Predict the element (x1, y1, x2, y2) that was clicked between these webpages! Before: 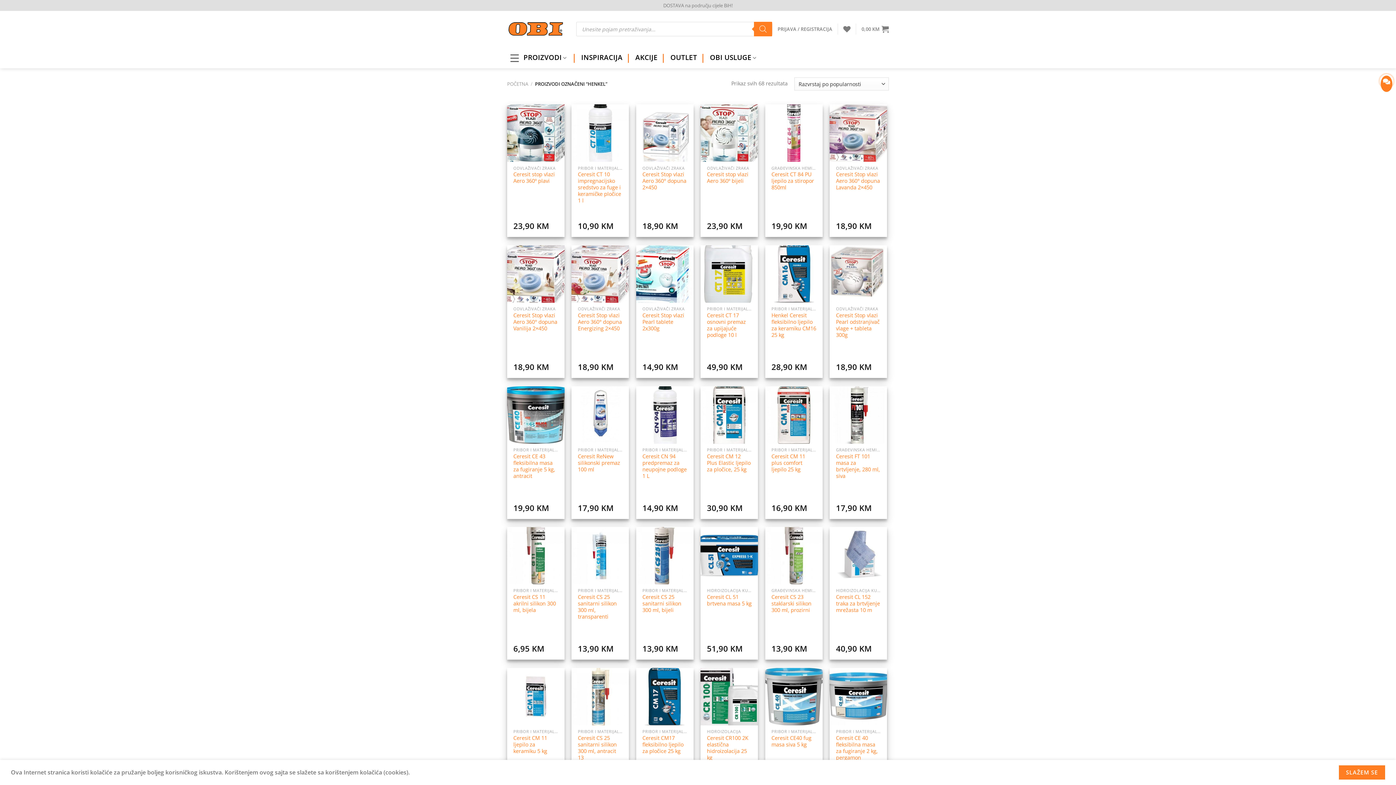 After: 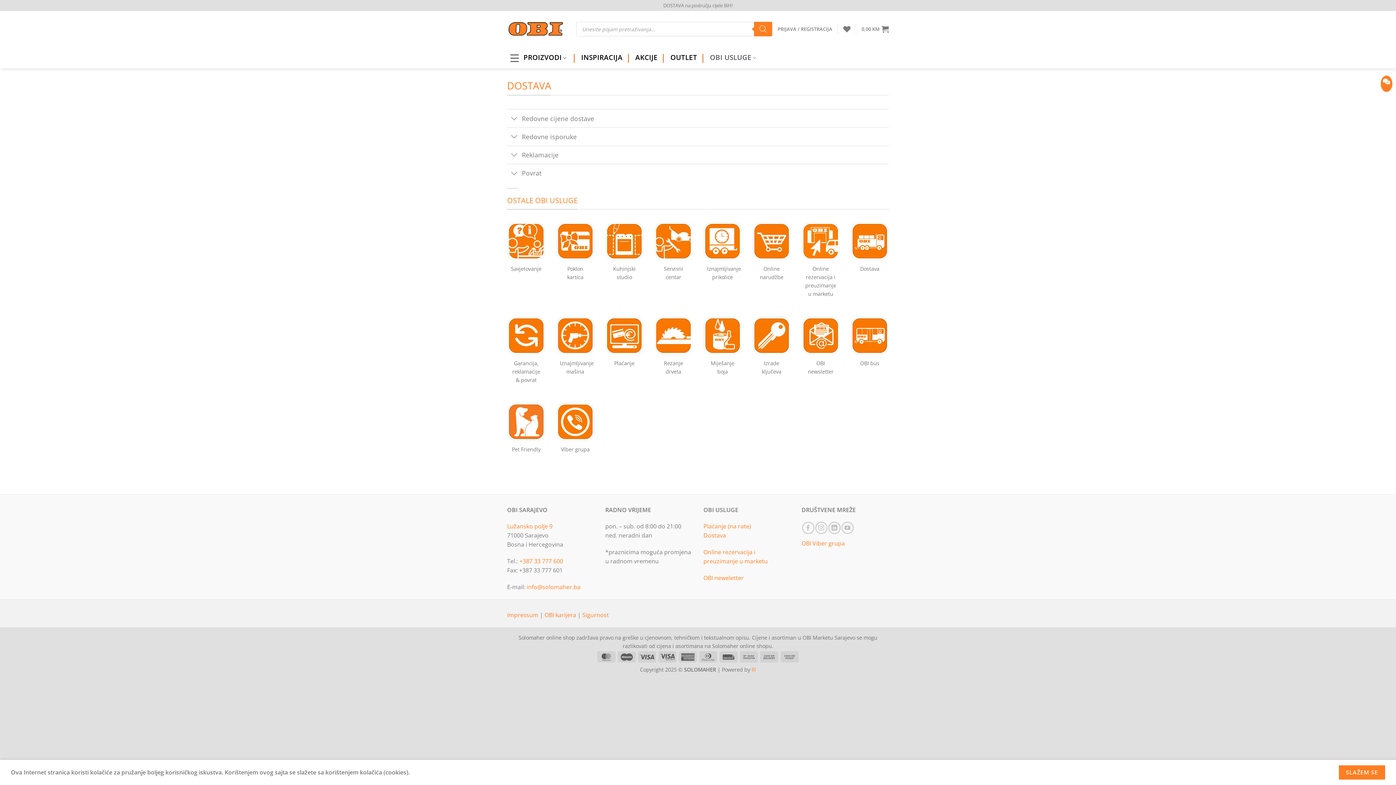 Action: label: DOSTAVA na području cijele BiH! bbox: (663, 0, 732, 10)